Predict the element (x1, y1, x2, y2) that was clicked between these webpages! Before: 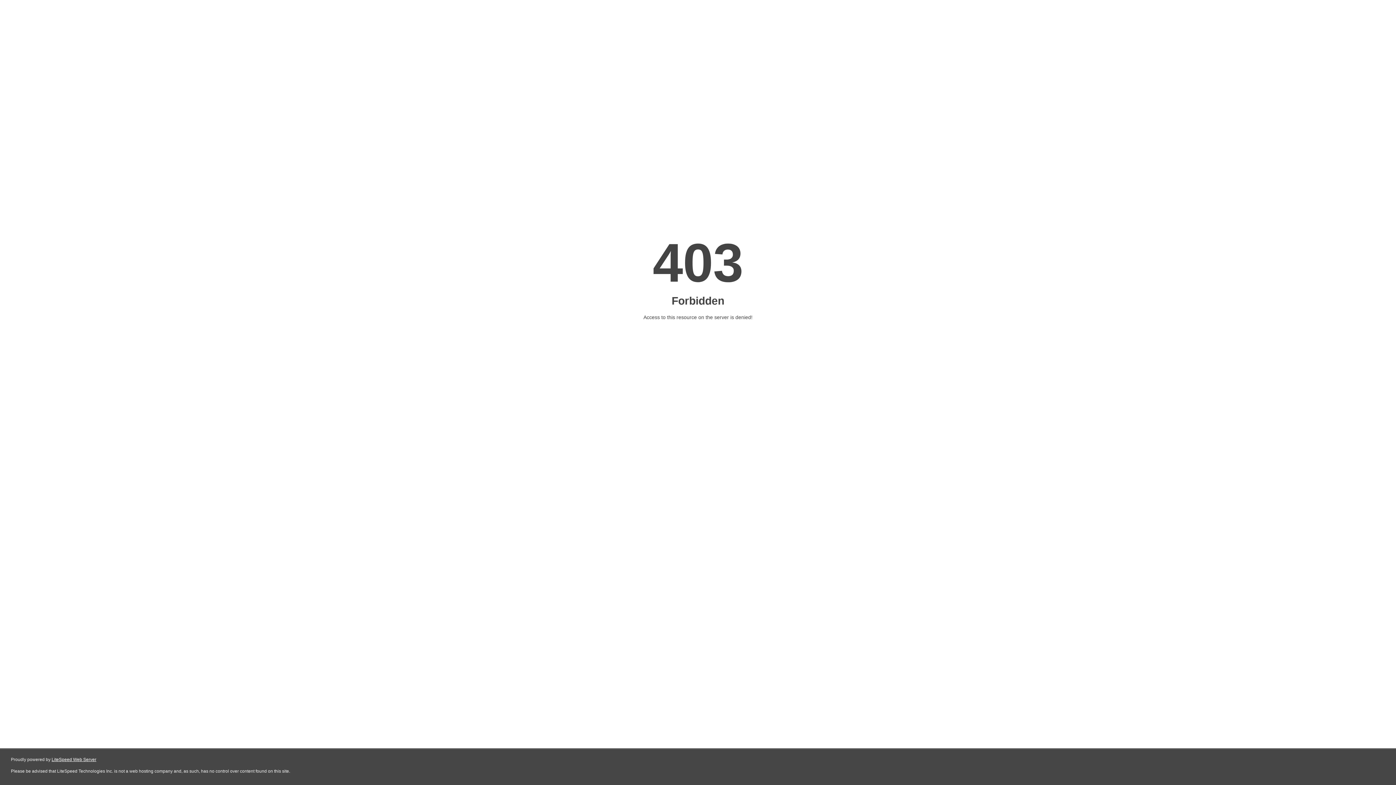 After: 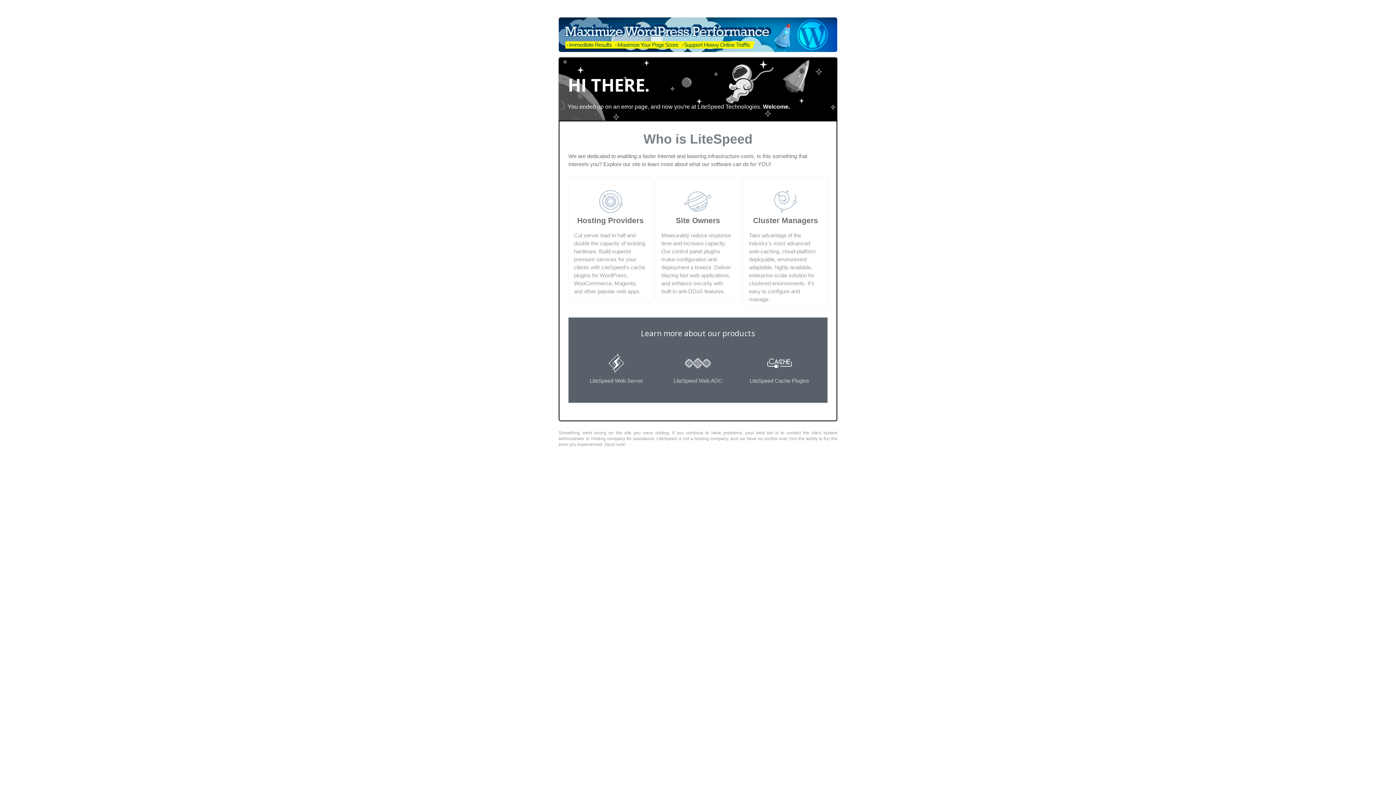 Action: label: LiteSpeed Web Server bbox: (51, 757, 96, 762)